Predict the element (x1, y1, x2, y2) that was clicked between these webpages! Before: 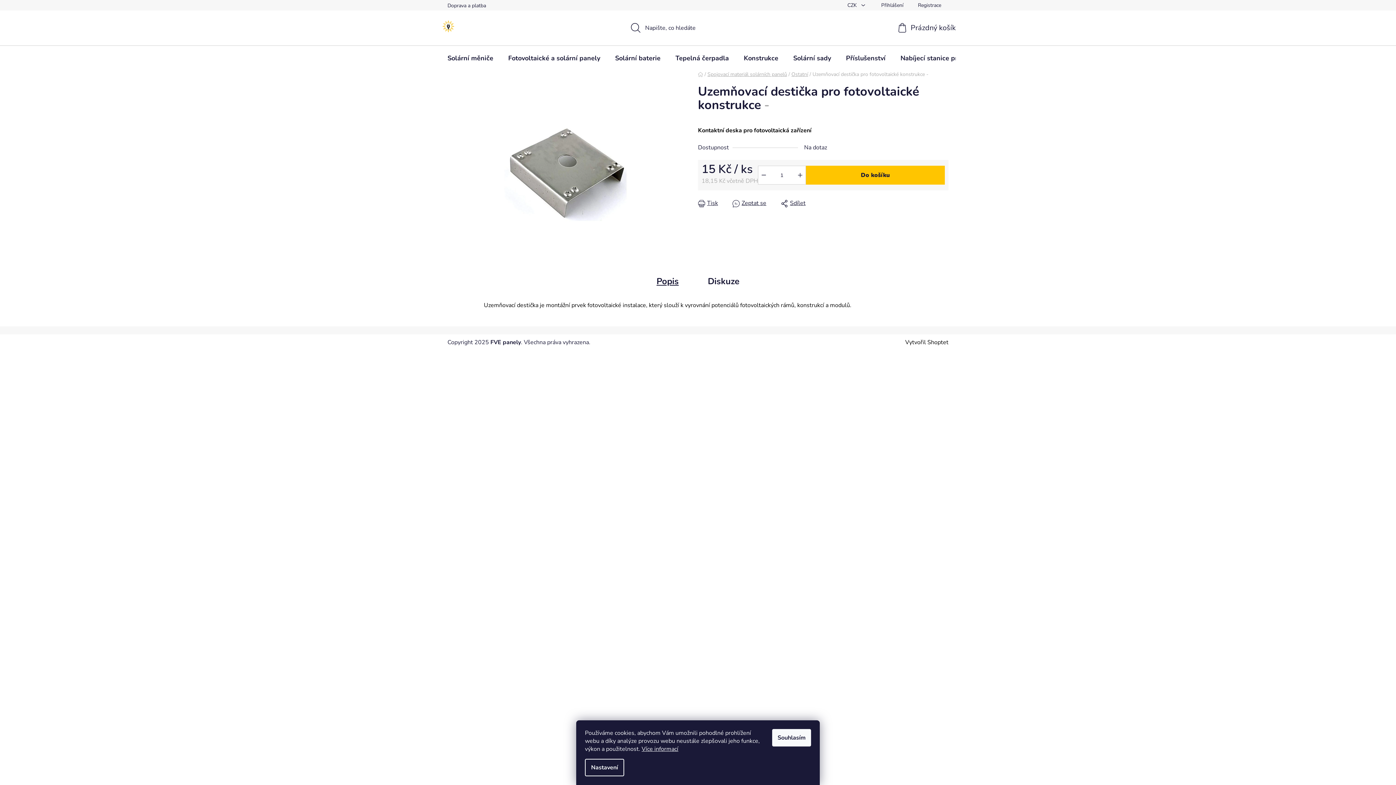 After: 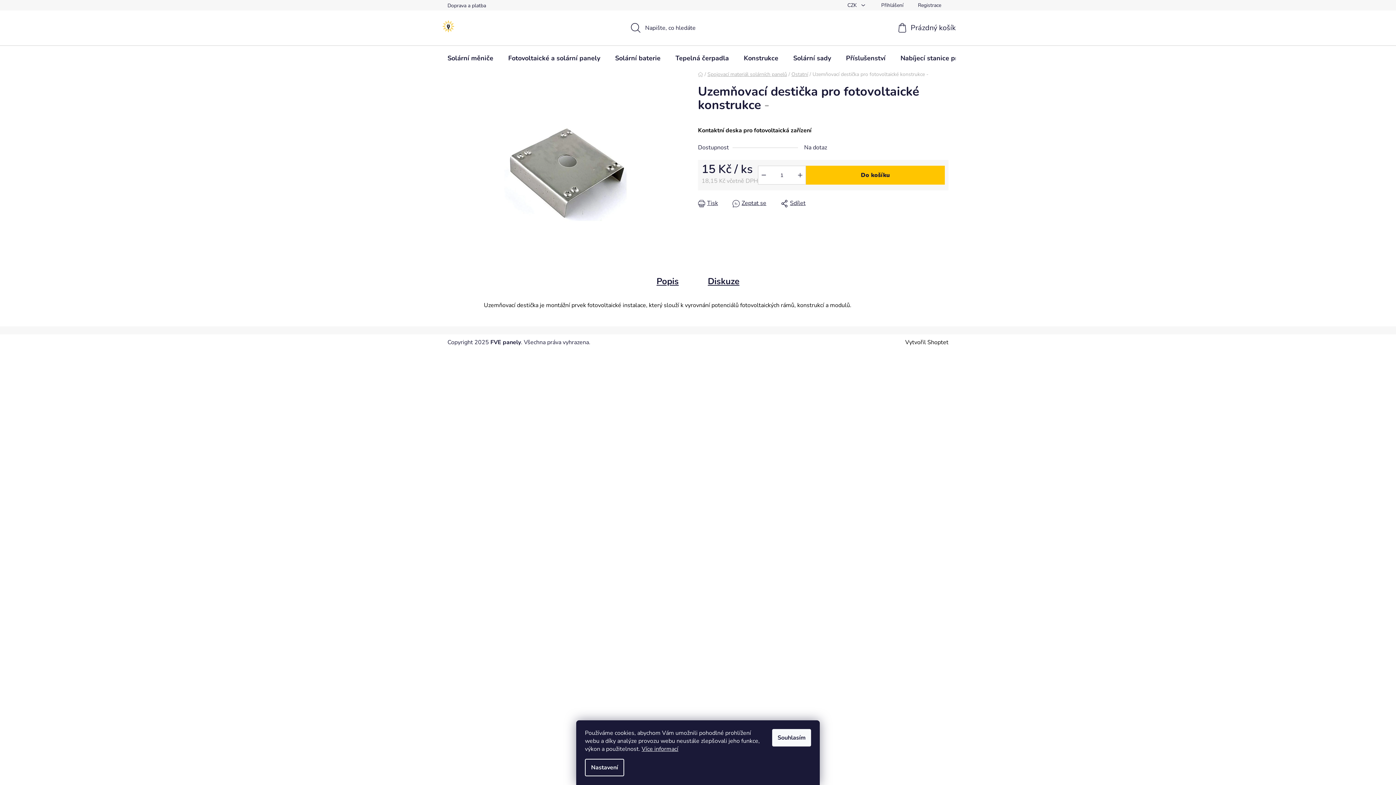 Action: bbox: (693, 270, 754, 292) label: Diskuze